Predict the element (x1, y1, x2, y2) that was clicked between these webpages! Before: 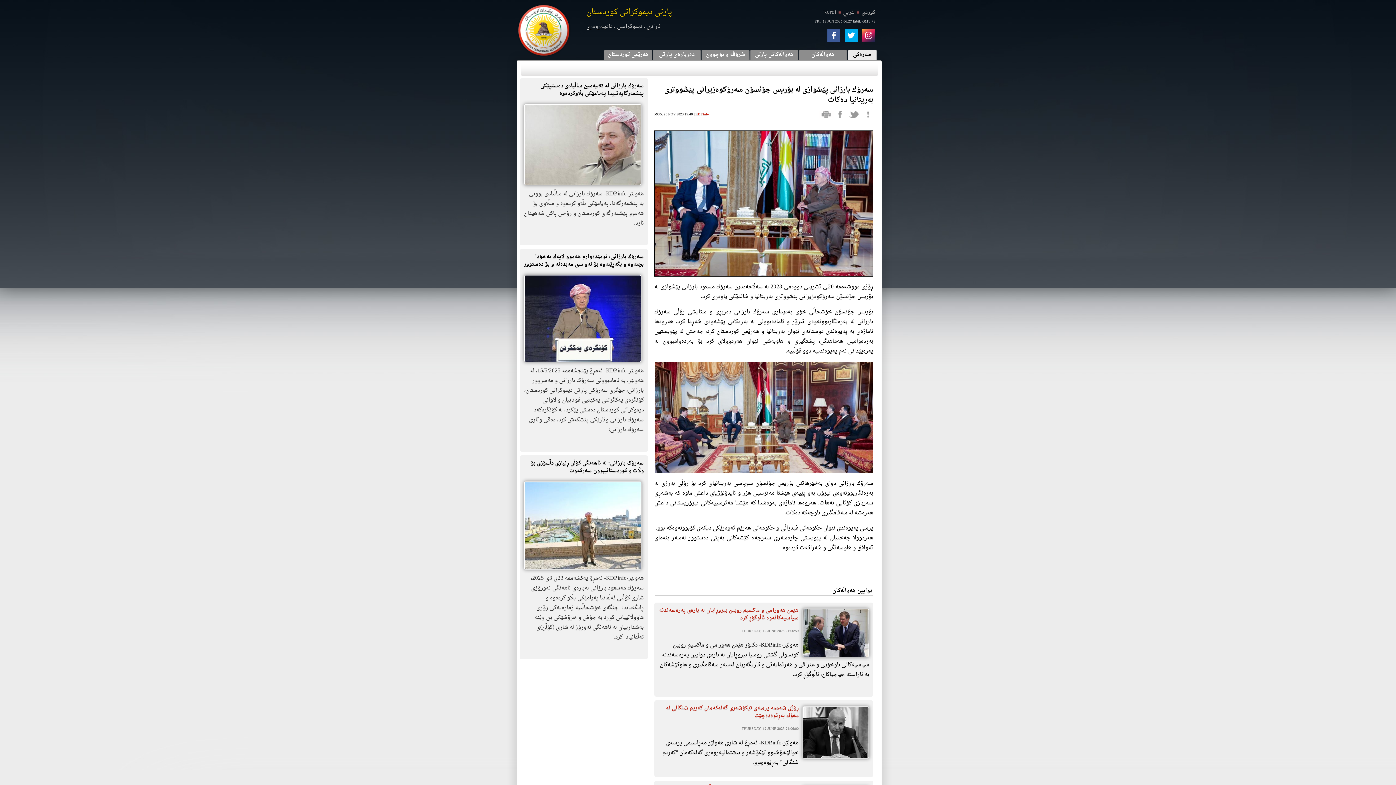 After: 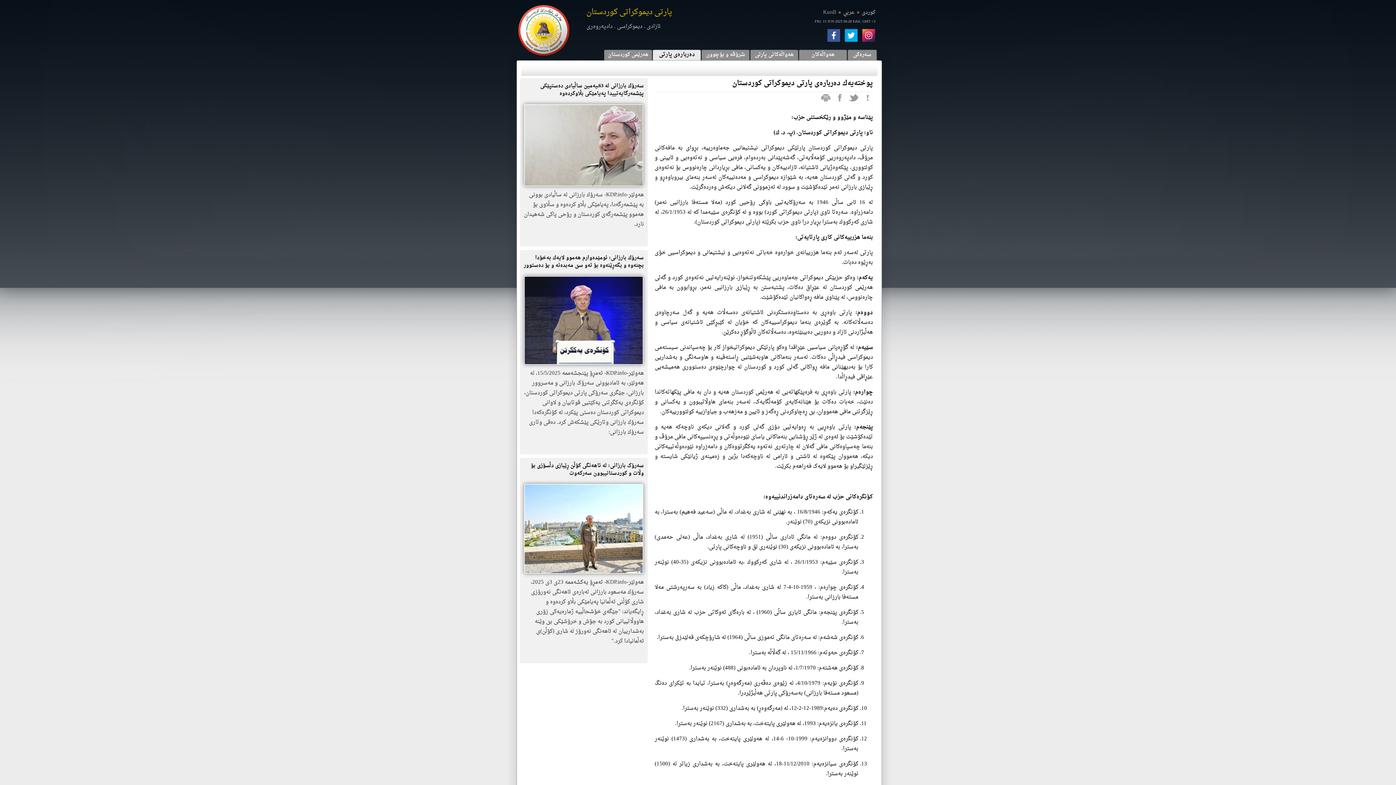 Action: bbox: (652, 49, 701, 60) label: دەربارەی پارتی